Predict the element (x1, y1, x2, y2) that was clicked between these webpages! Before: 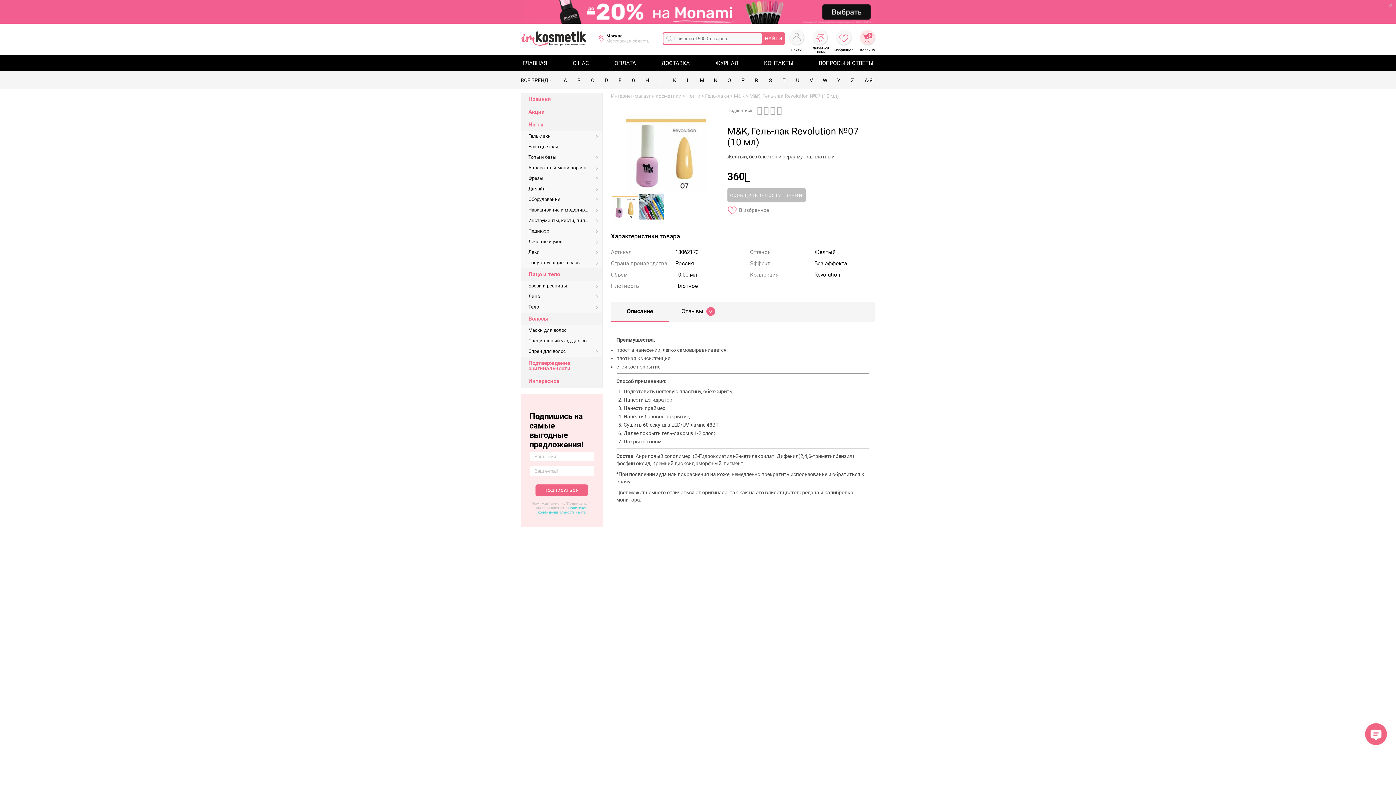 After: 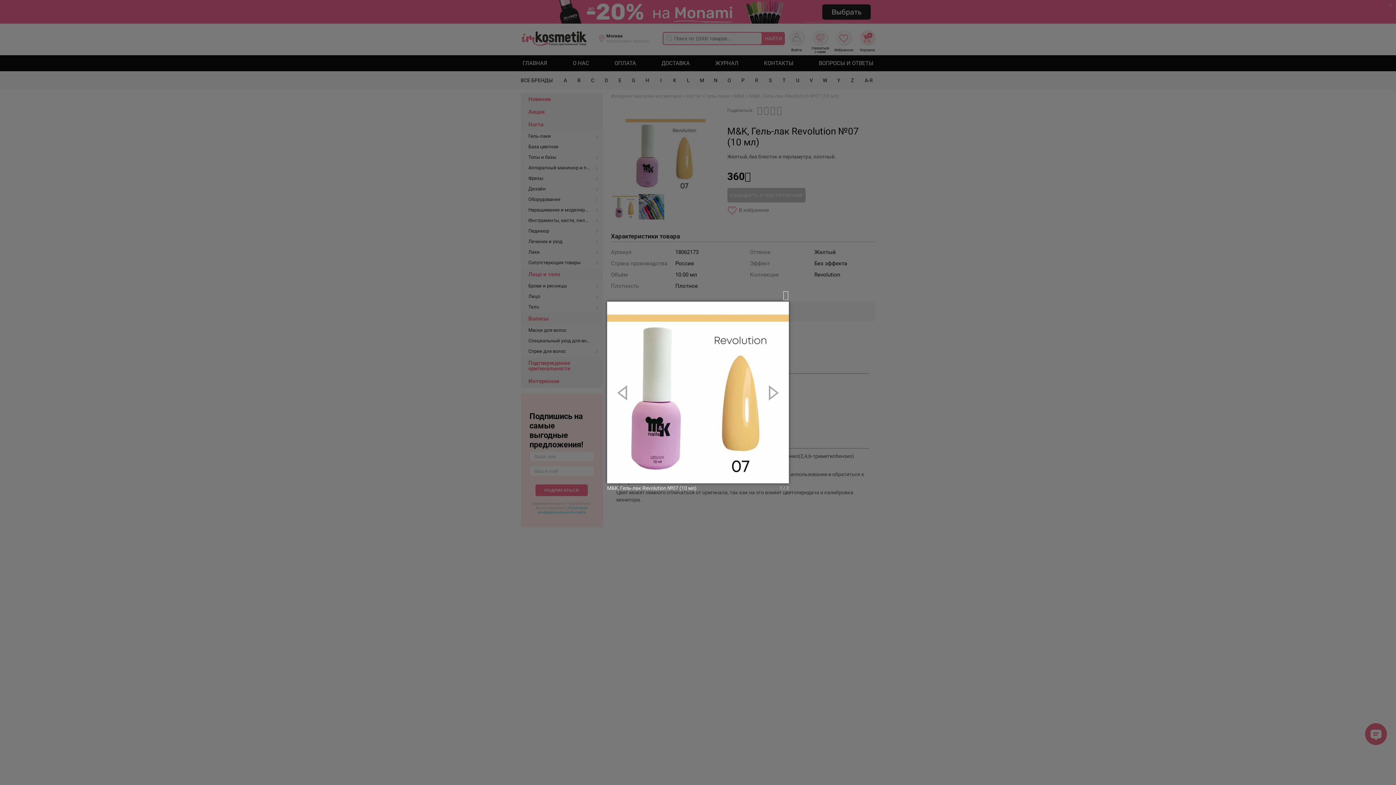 Action: bbox: (625, 188, 705, 194)